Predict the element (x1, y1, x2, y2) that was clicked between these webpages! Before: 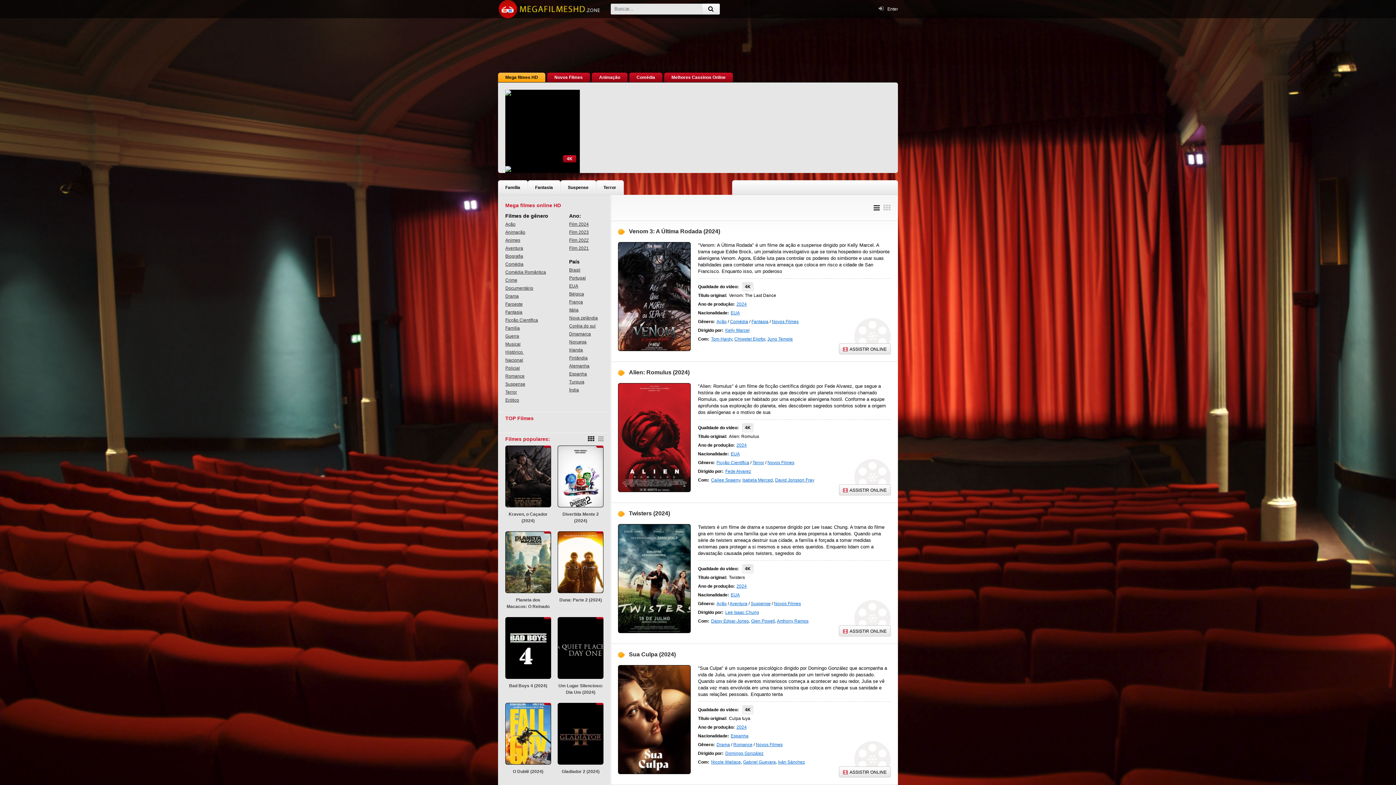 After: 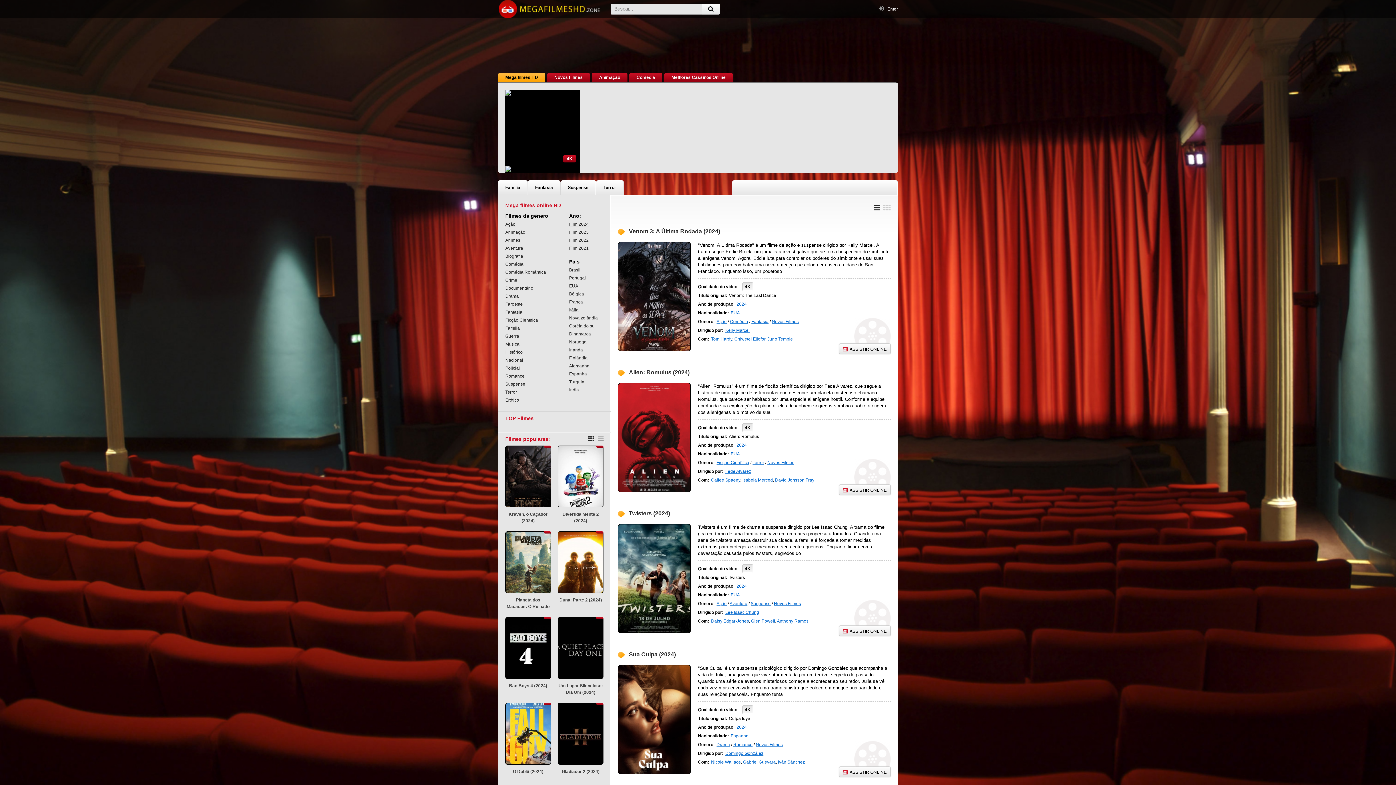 Action: label: Putlocker bbox: (498, 0, 607, 18)